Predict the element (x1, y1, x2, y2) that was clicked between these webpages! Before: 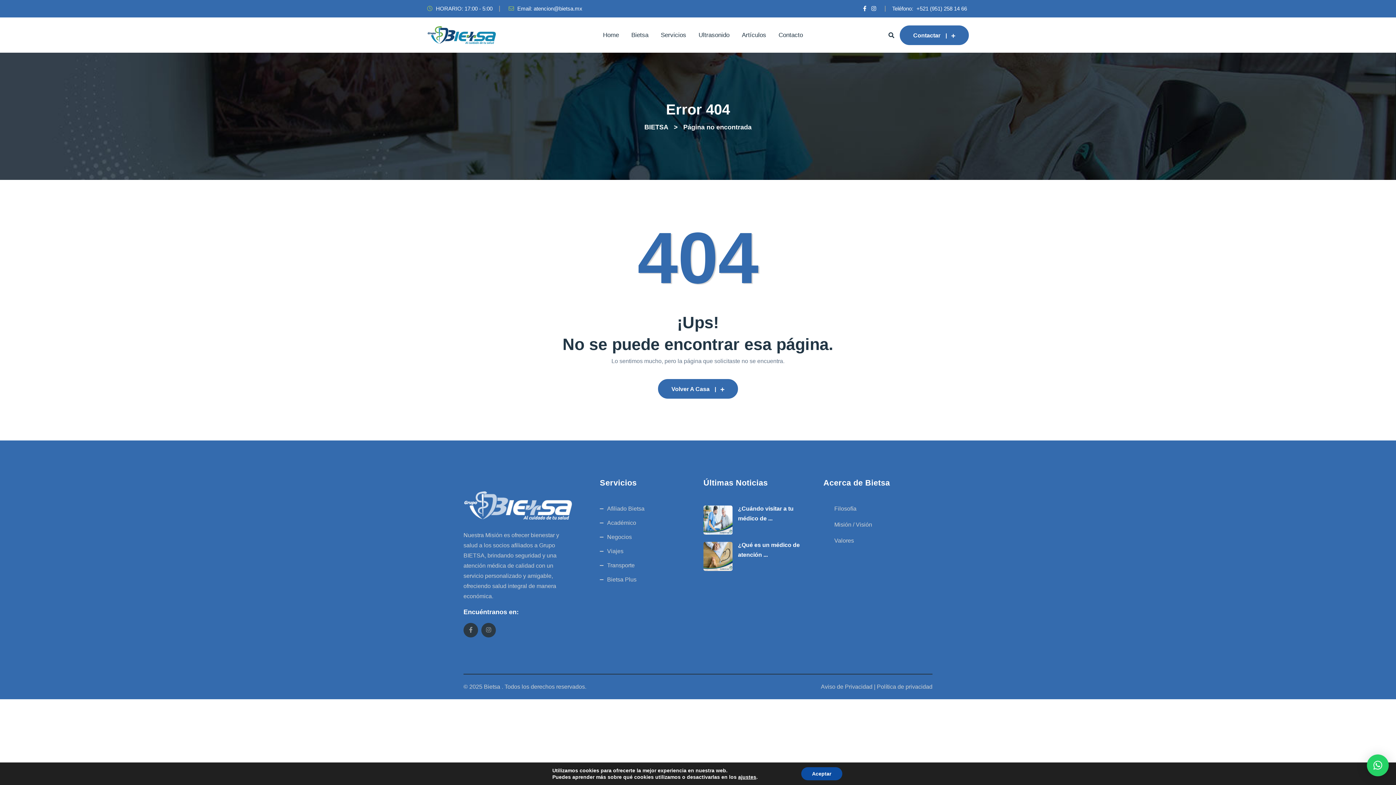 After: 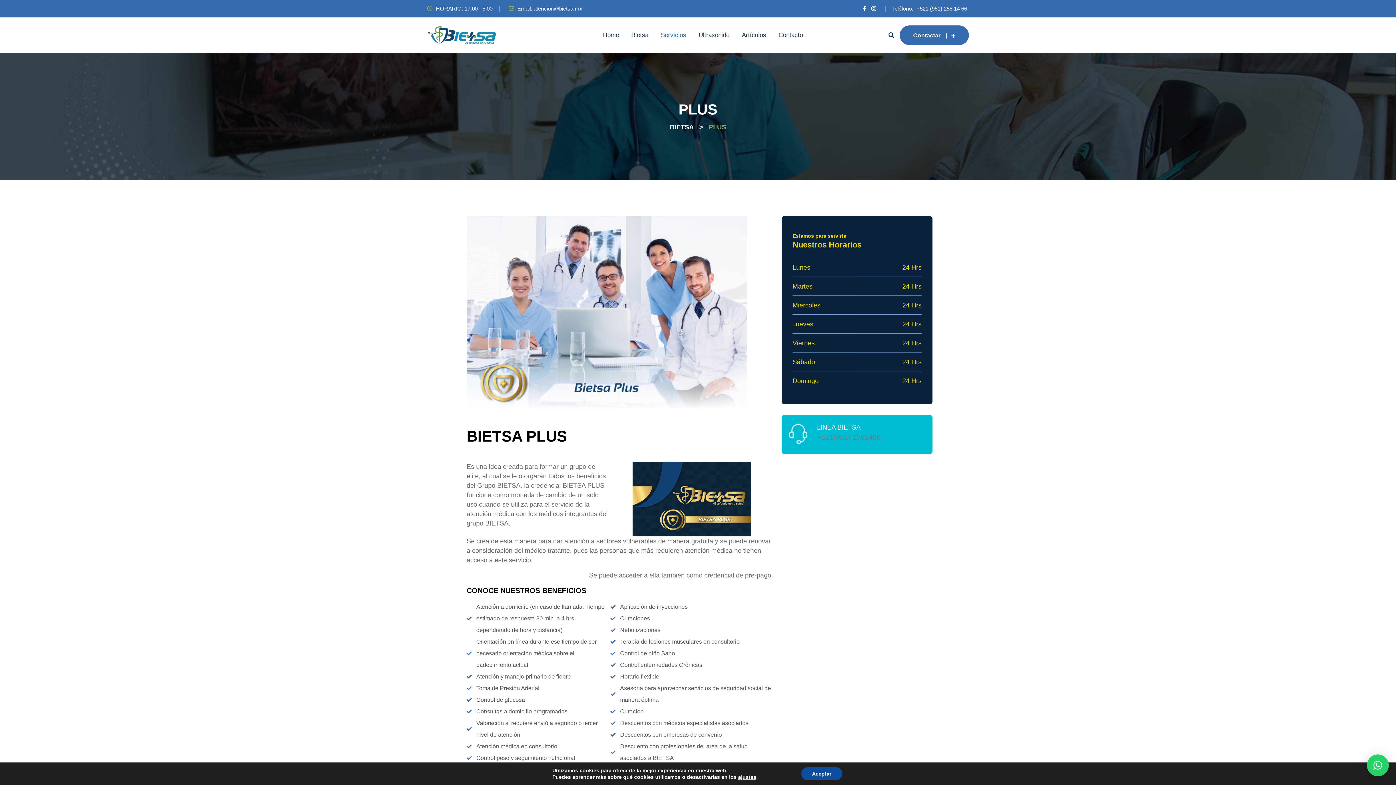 Action: label: Bietsa Plus bbox: (600, 574, 636, 585)